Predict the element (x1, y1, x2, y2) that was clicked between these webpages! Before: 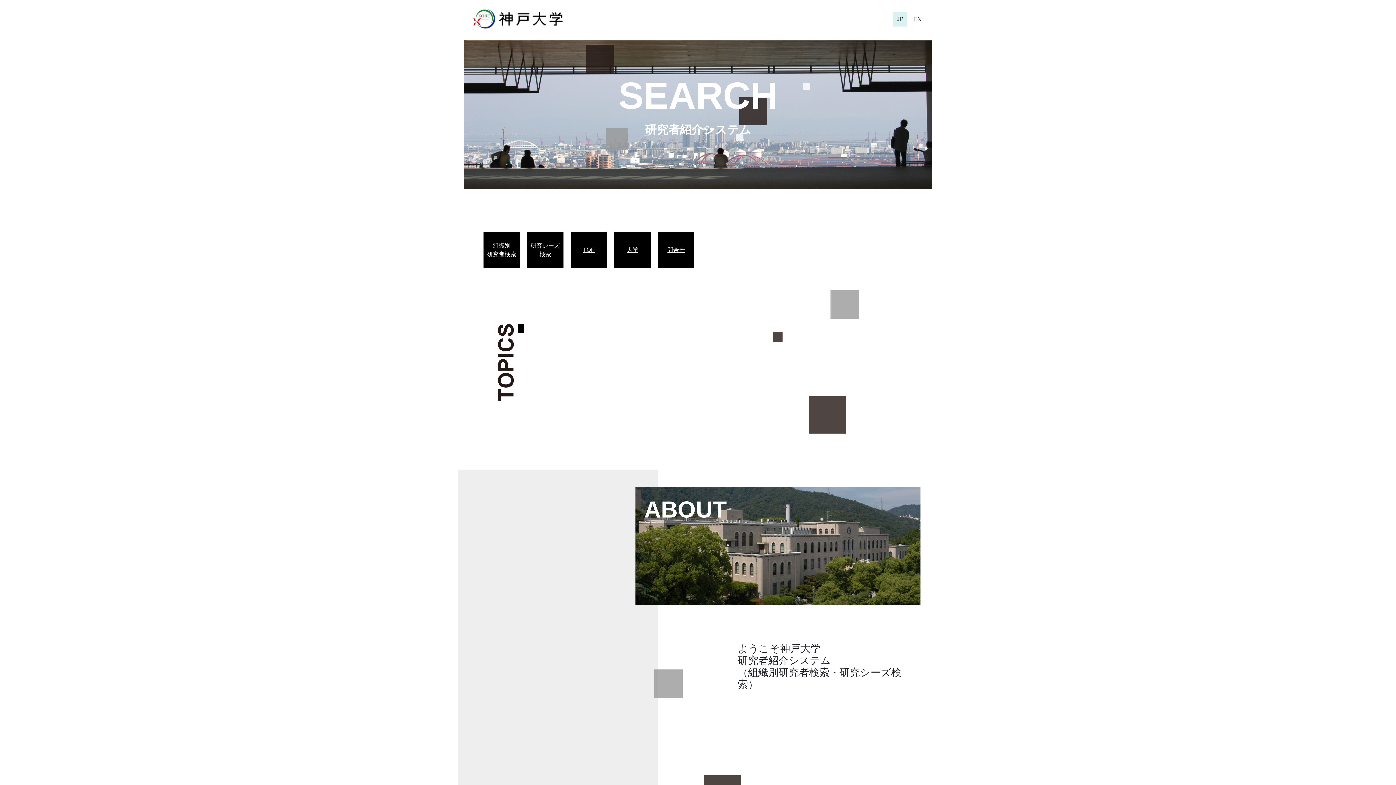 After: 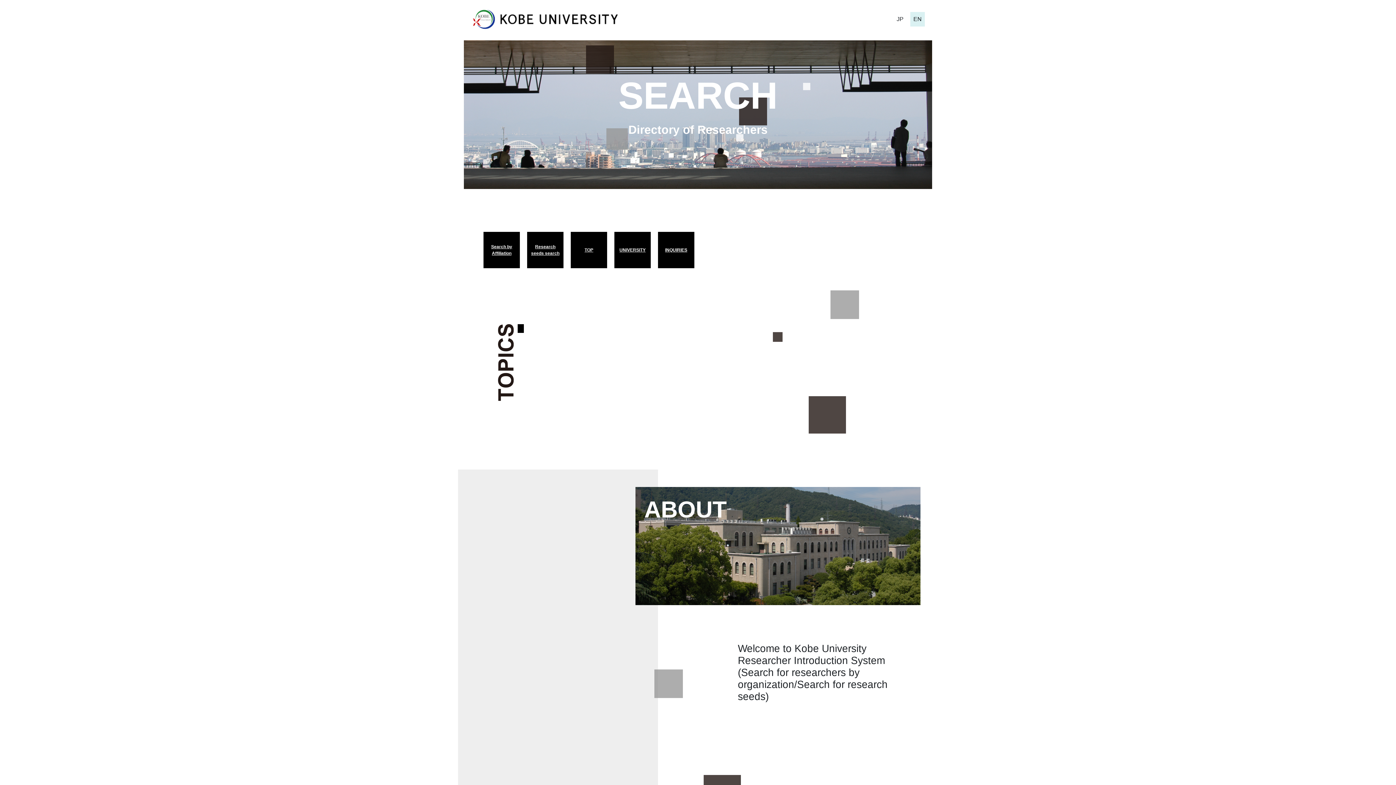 Action: label: EN bbox: (910, 11, 925, 26)